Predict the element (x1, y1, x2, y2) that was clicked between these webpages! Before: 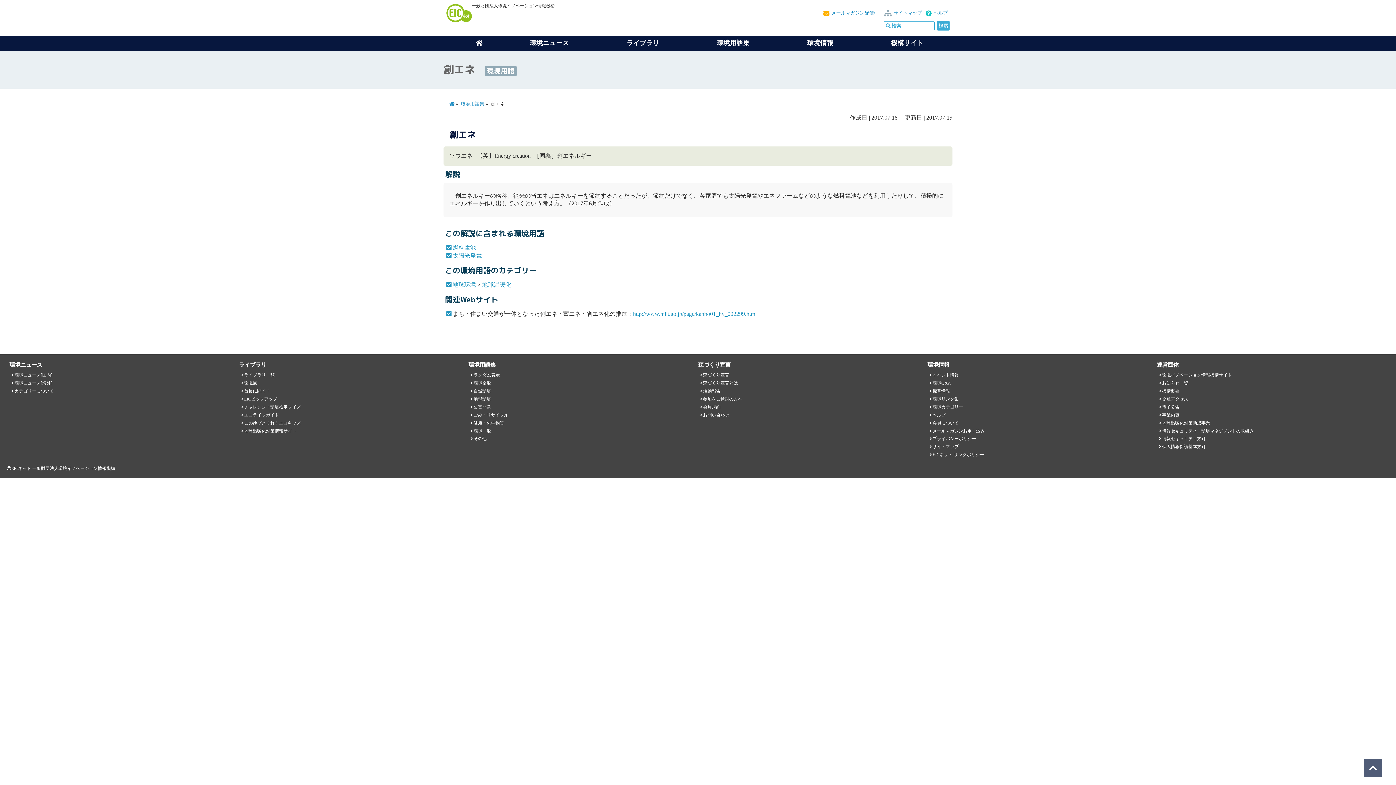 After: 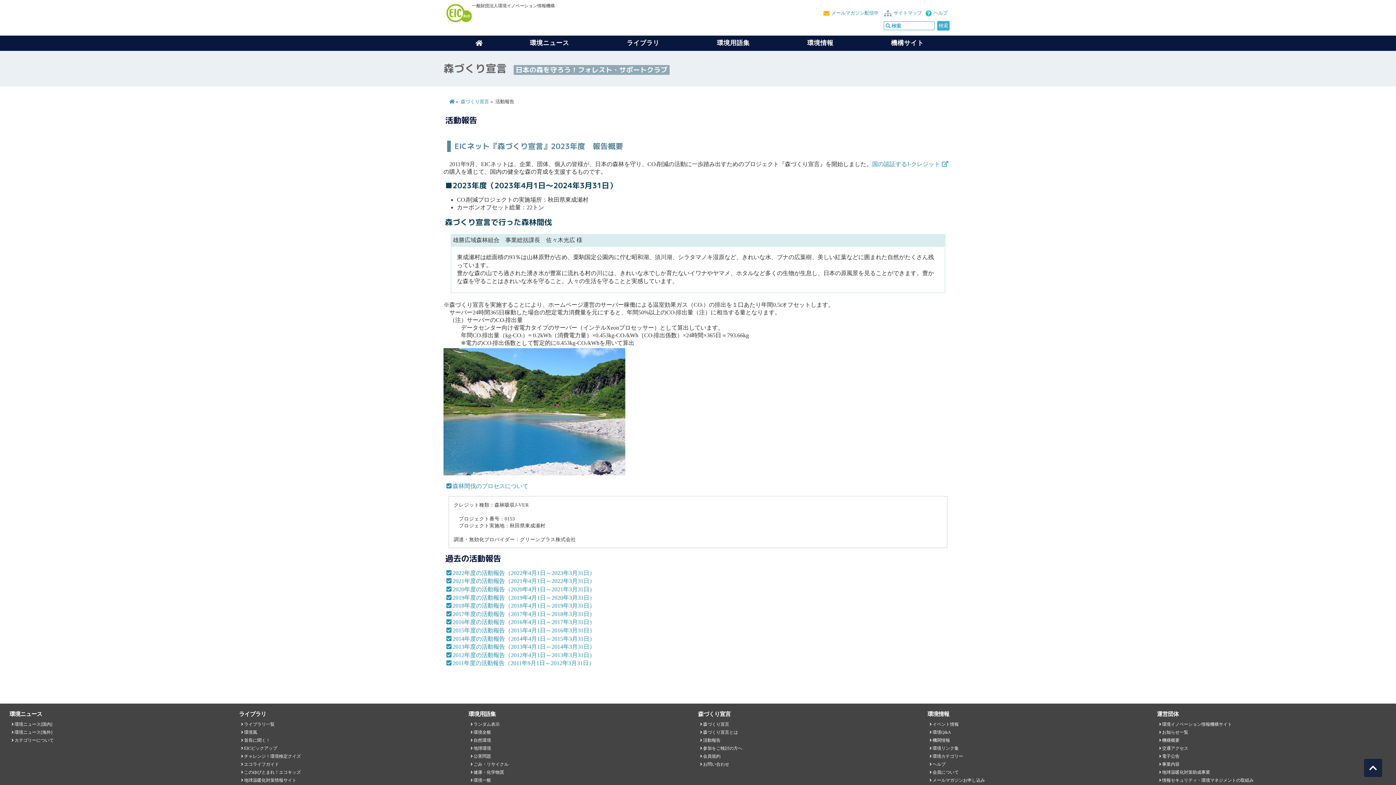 Action: bbox: (703, 388, 720, 393) label: 活動報告